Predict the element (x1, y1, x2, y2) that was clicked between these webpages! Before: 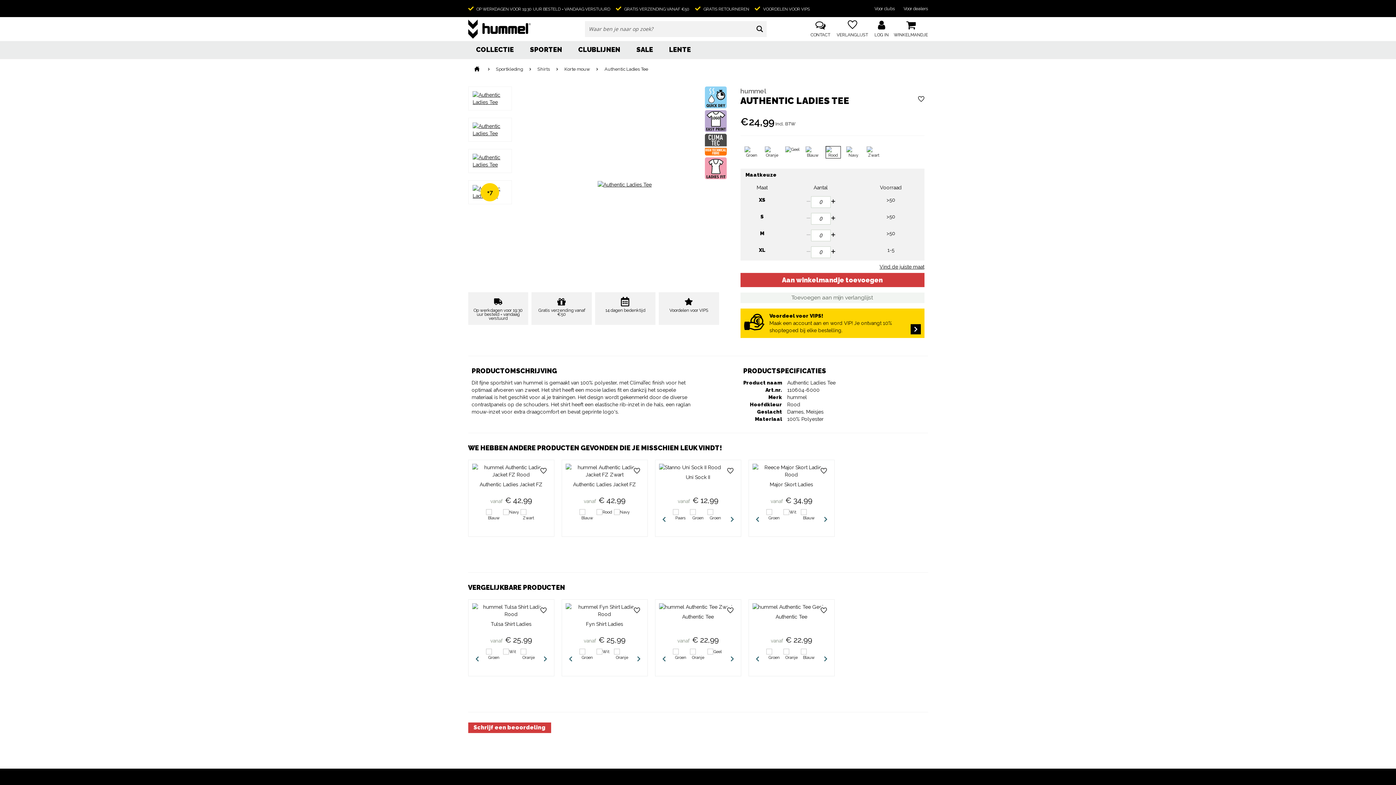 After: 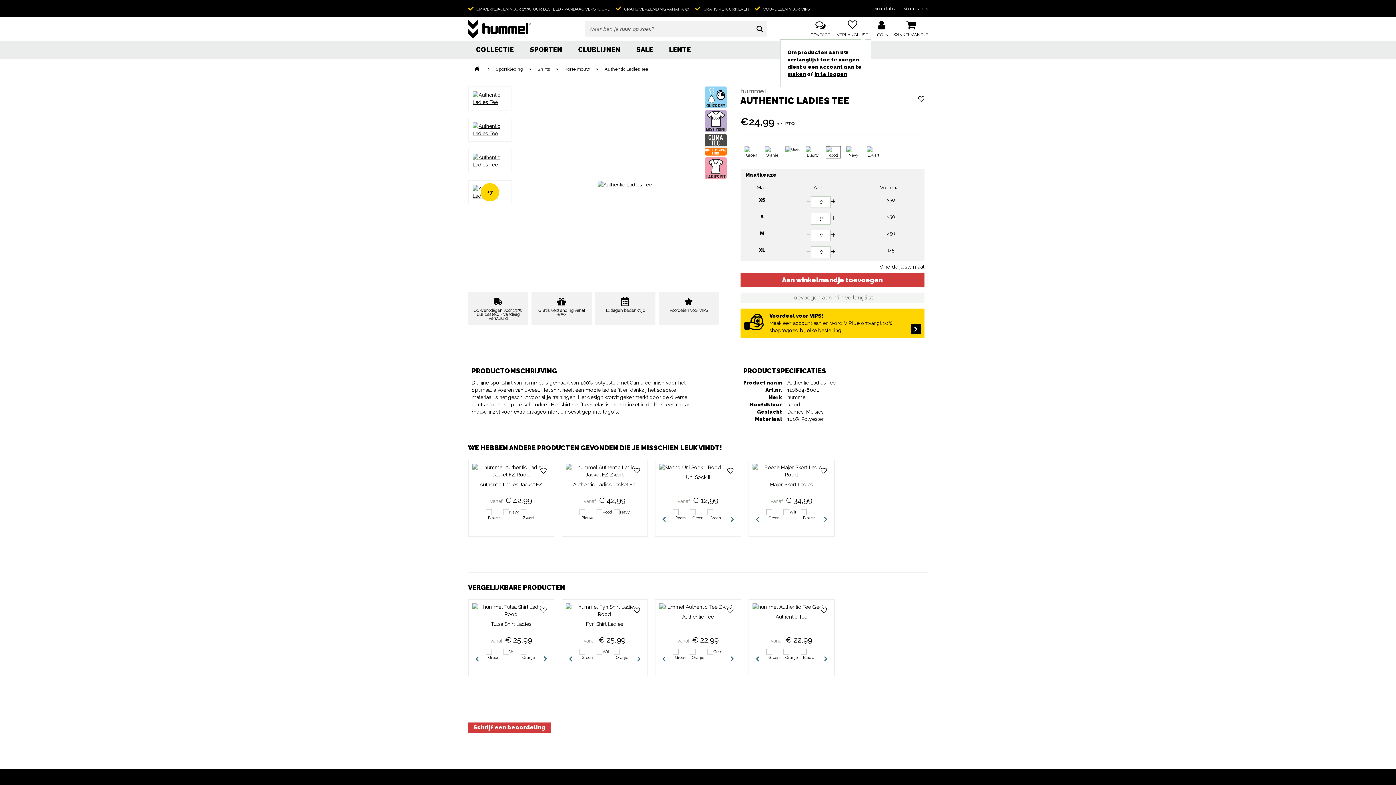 Action: bbox: (836, 16, 868, 40) label: My wishlist